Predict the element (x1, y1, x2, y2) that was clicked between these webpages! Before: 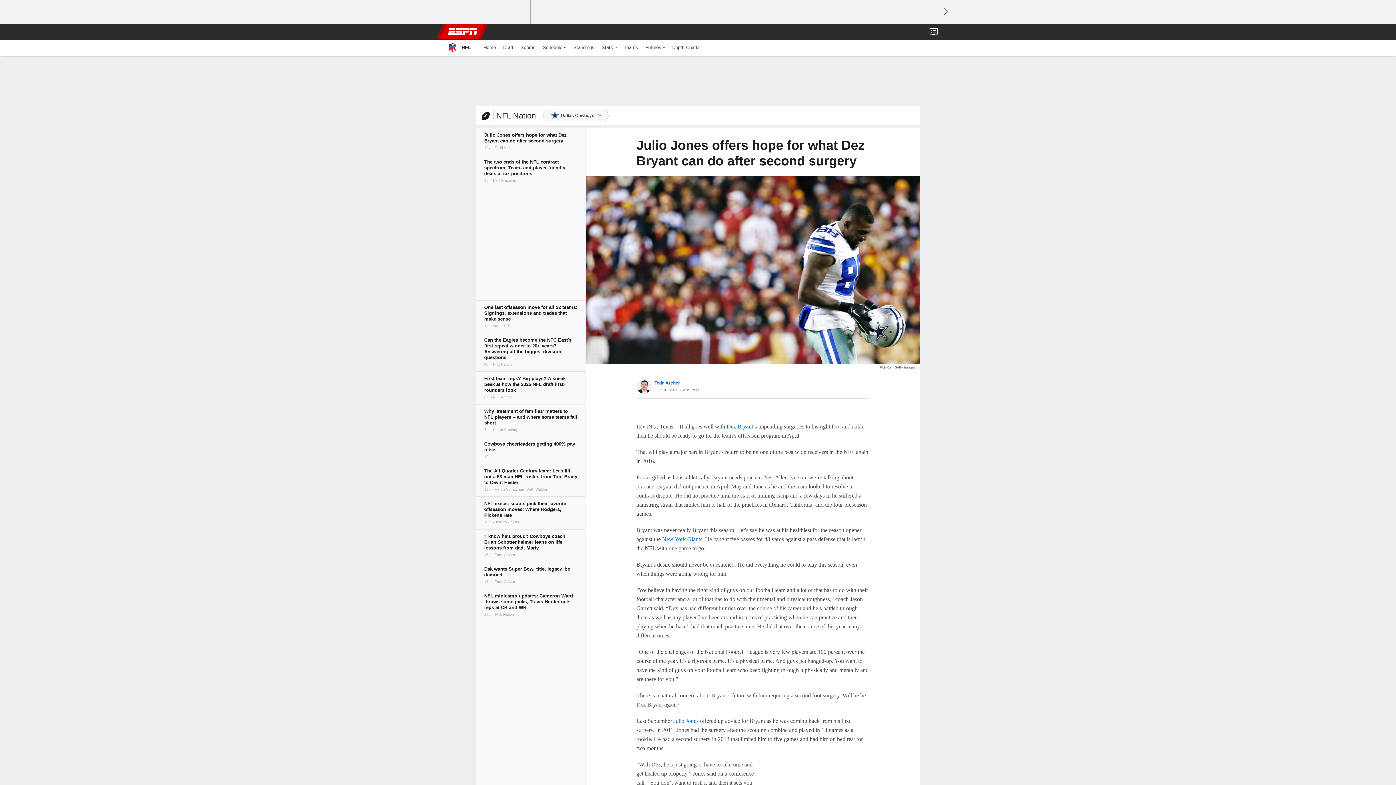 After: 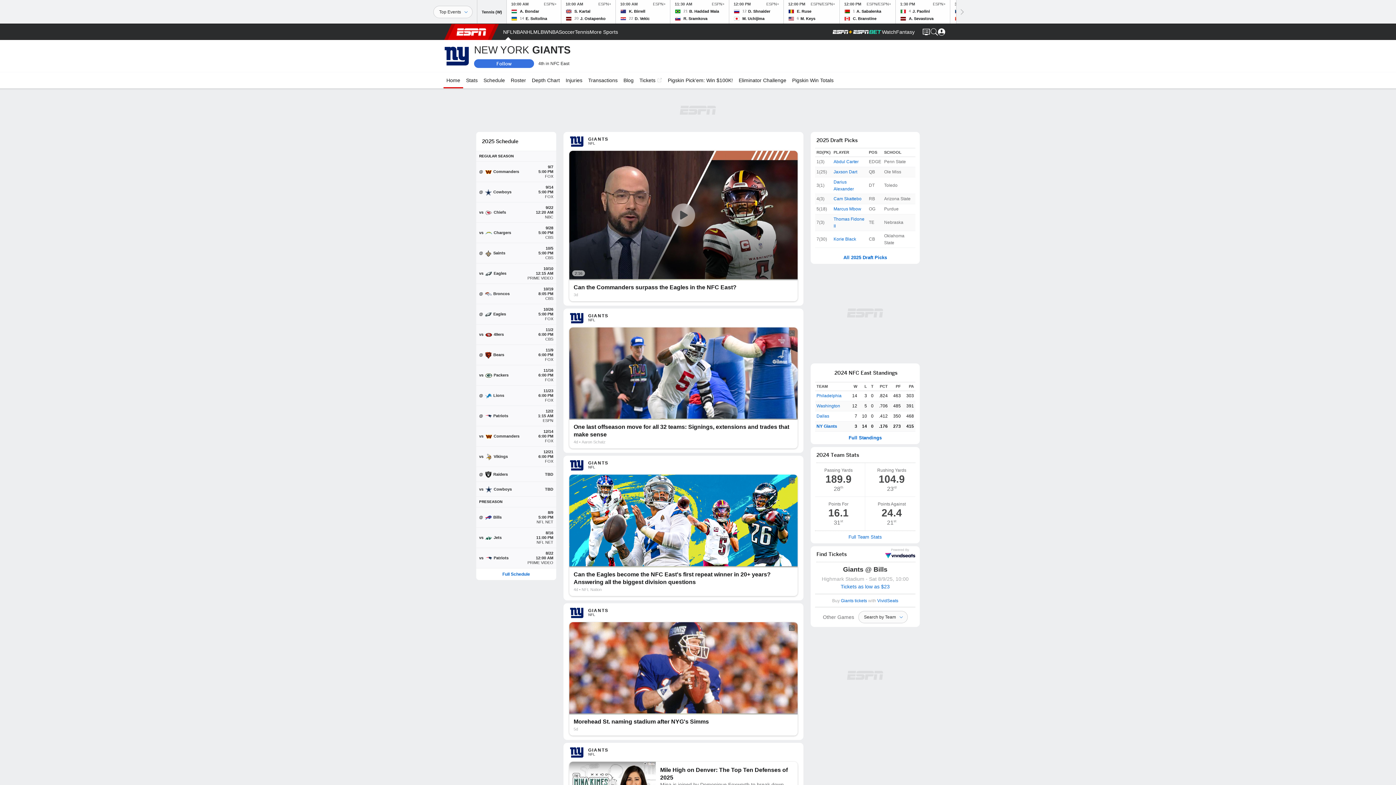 Action: label: New York Giants bbox: (662, 536, 702, 542)